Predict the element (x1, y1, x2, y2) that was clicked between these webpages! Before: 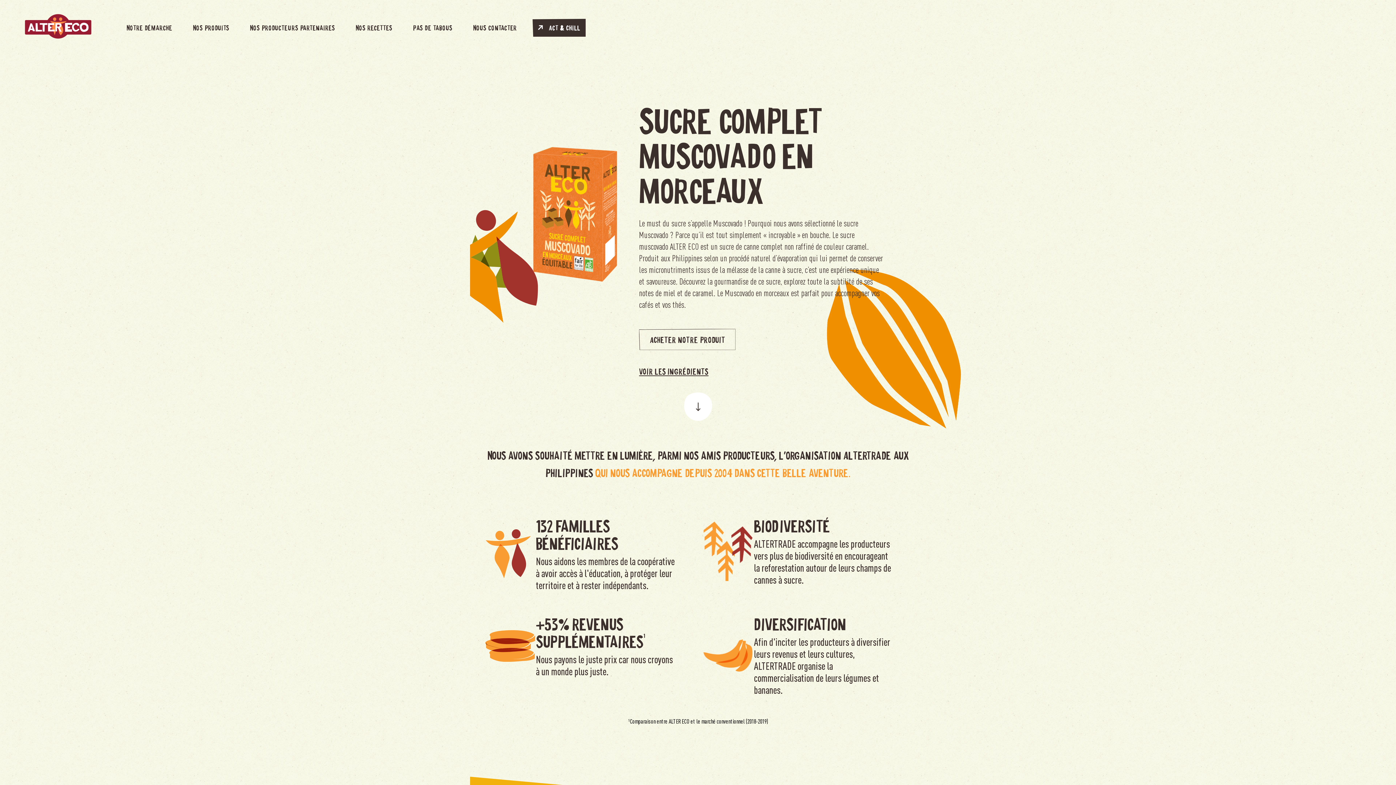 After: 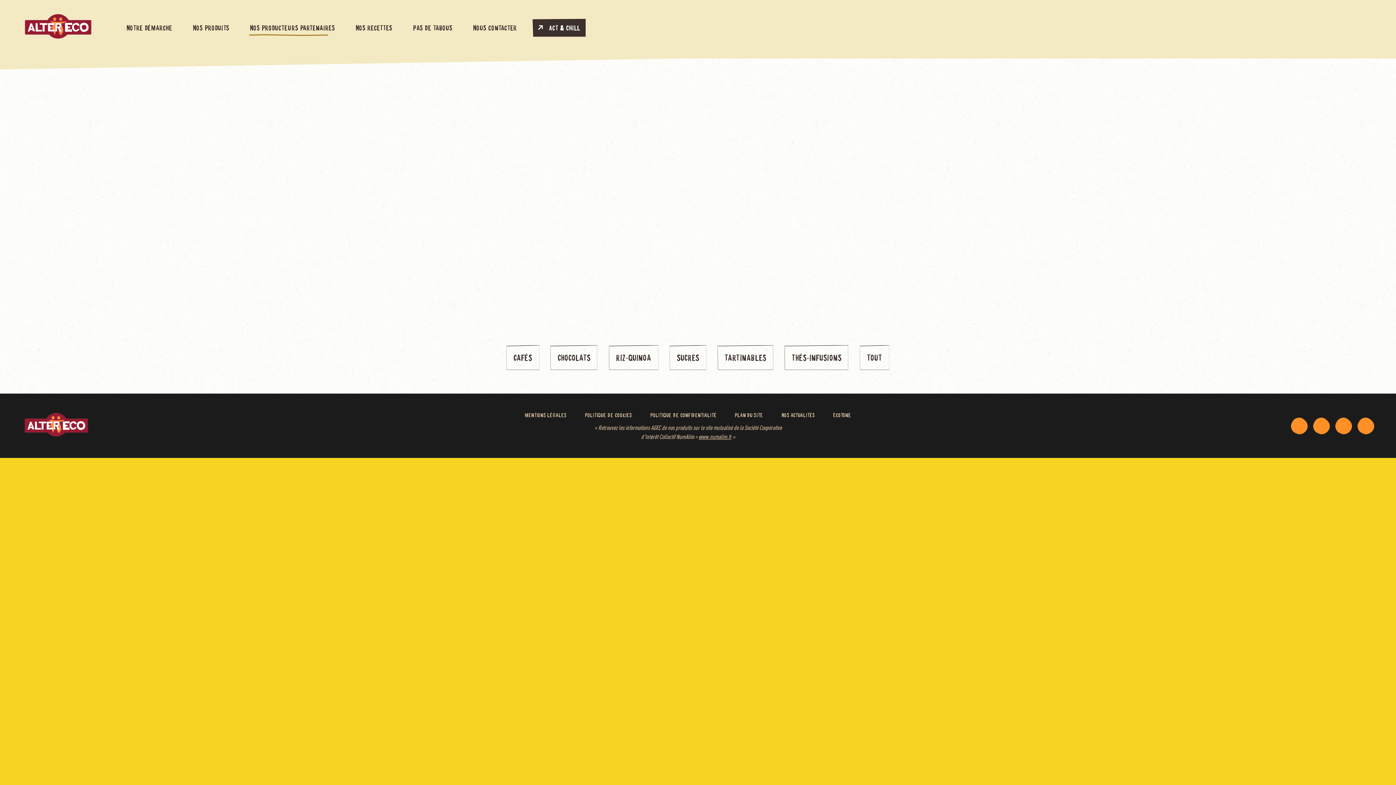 Action: label: Nos producteurs partenaires bbox: (245, 18, 340, 36)